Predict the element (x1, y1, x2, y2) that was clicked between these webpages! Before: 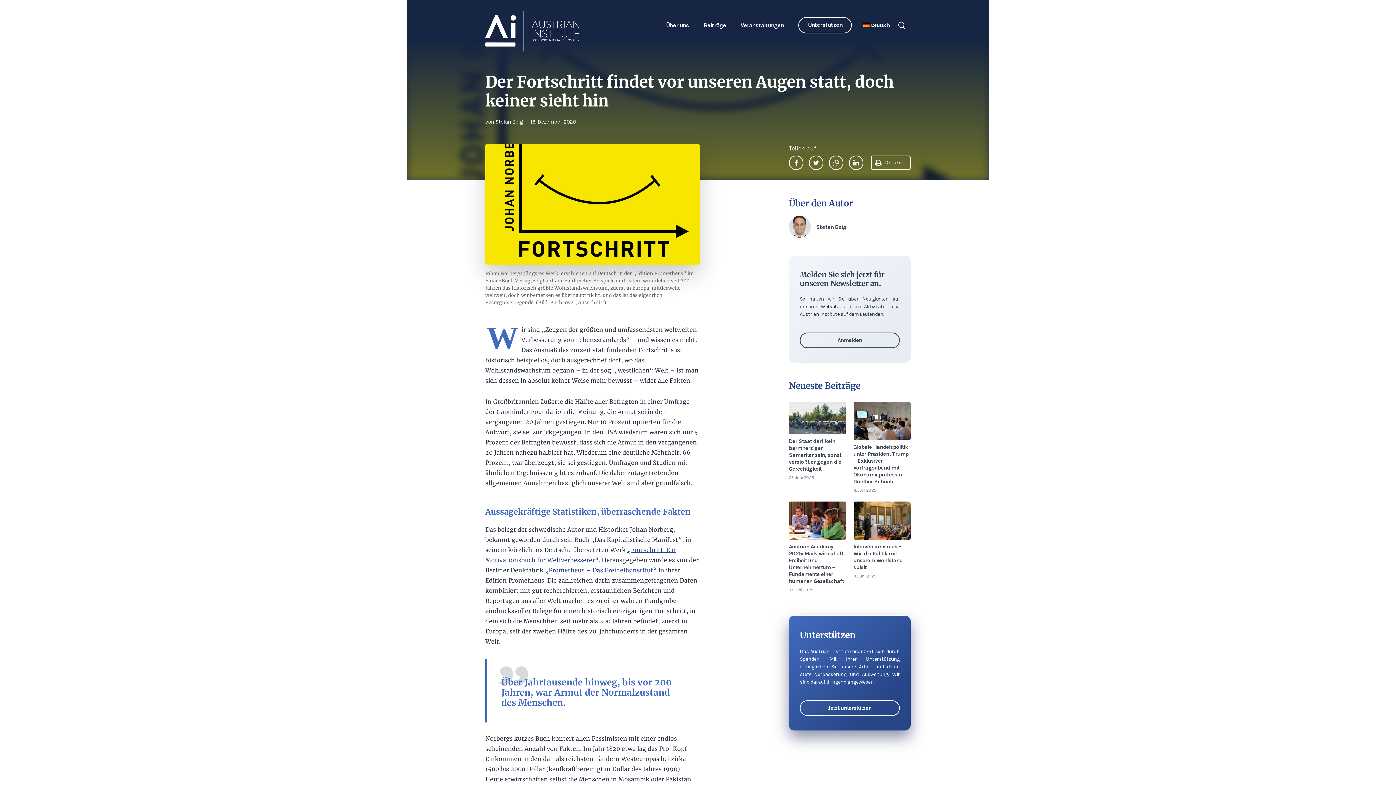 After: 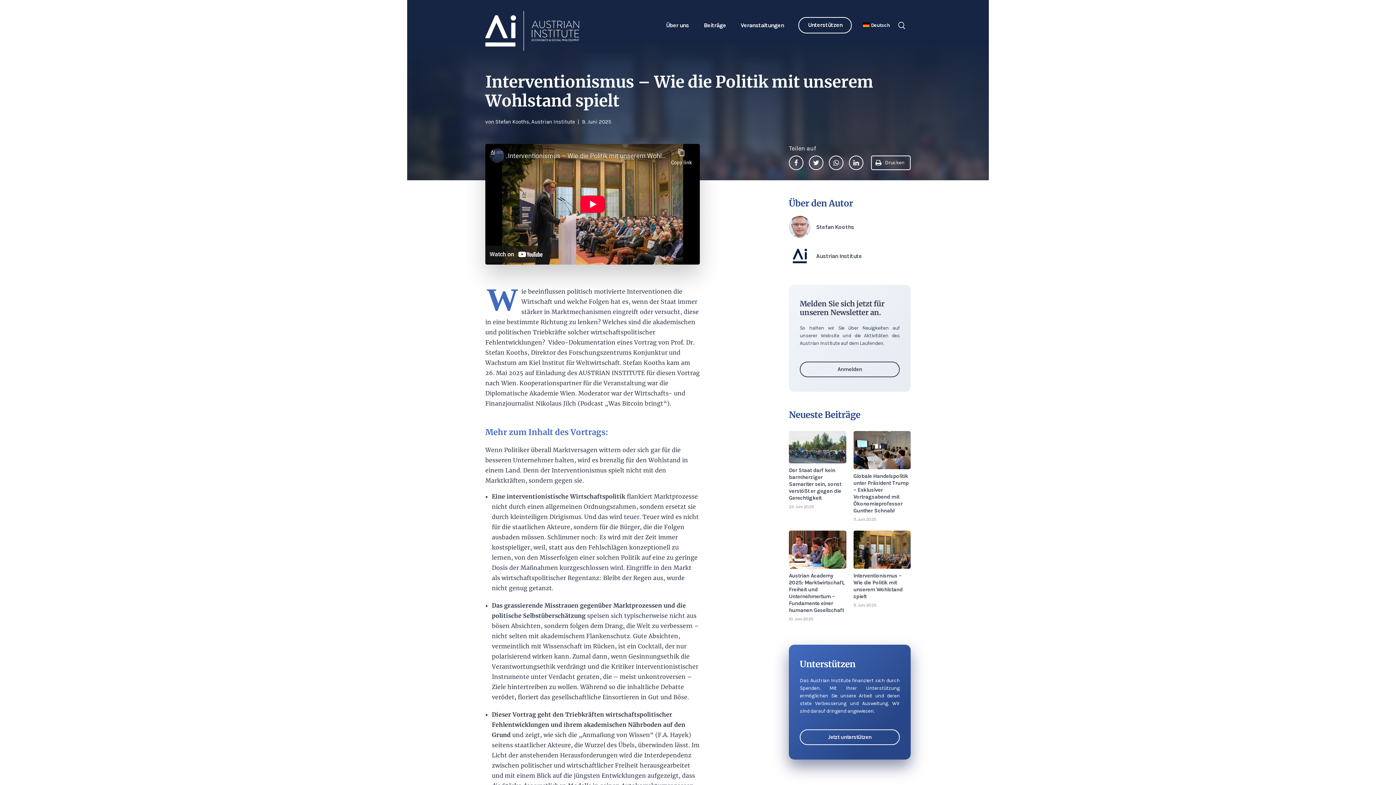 Action: bbox: (853, 501, 910, 580) label: Interventionismus – Wie die Politik mit unserem Wohlstand spielt
9. Juni 2025